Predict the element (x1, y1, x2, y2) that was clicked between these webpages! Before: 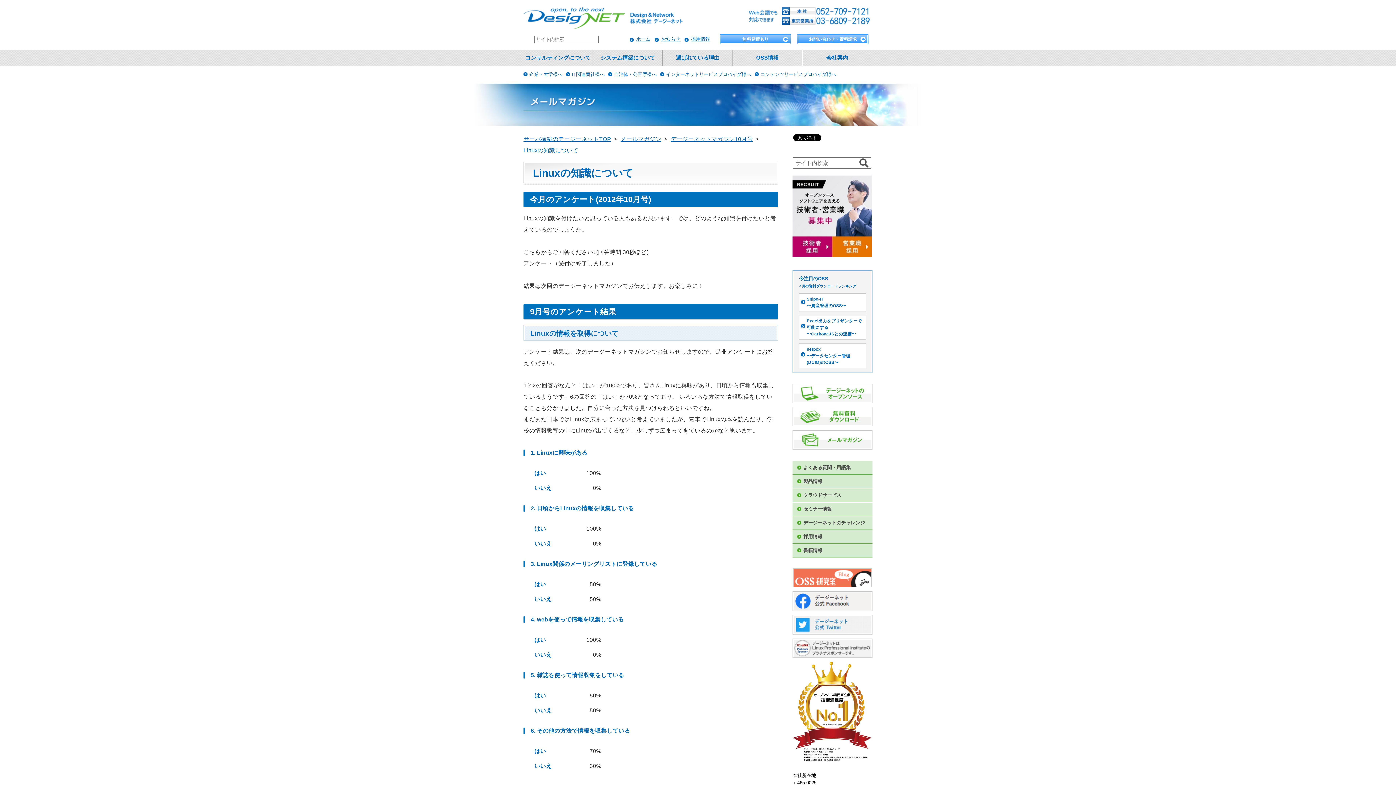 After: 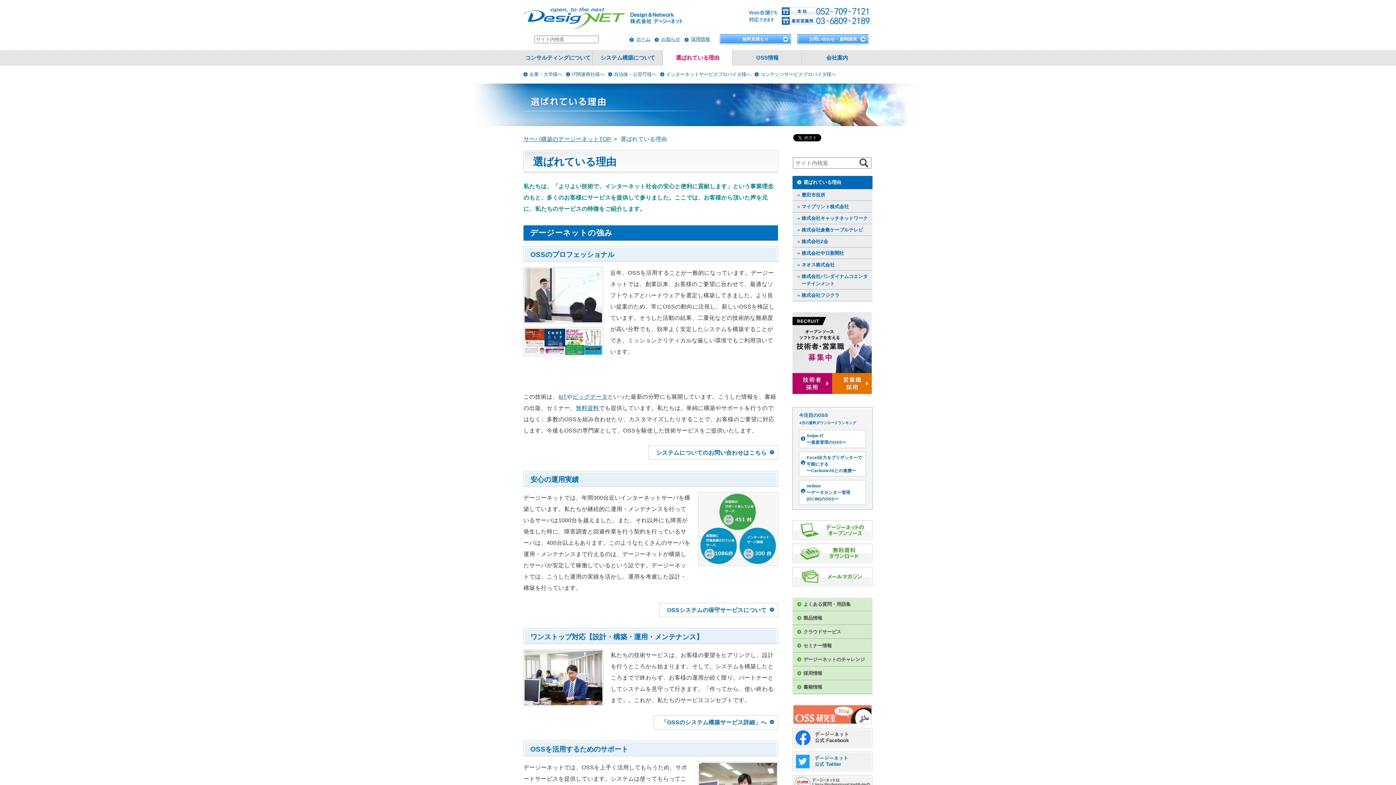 Action: label: 選ばれている理由 bbox: (662, 50, 732, 65)